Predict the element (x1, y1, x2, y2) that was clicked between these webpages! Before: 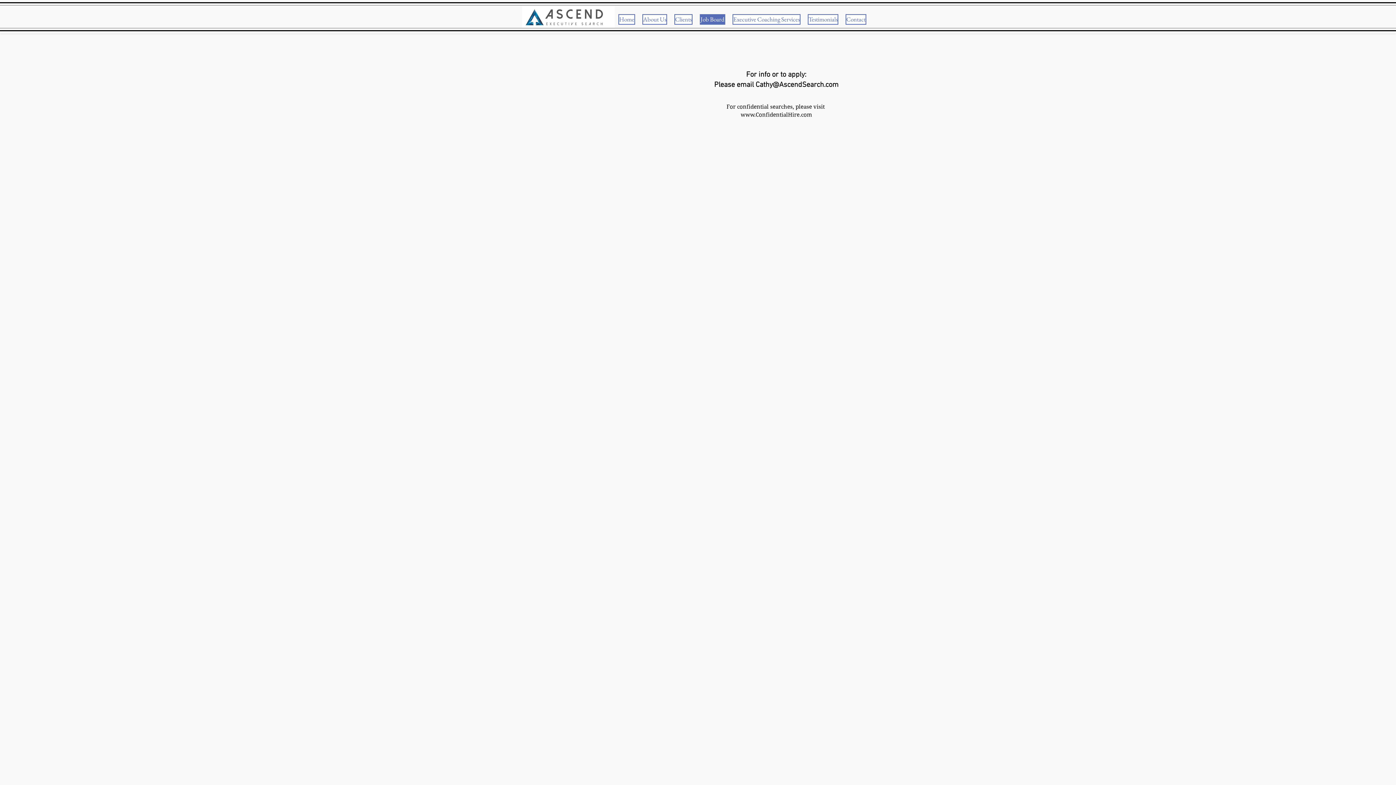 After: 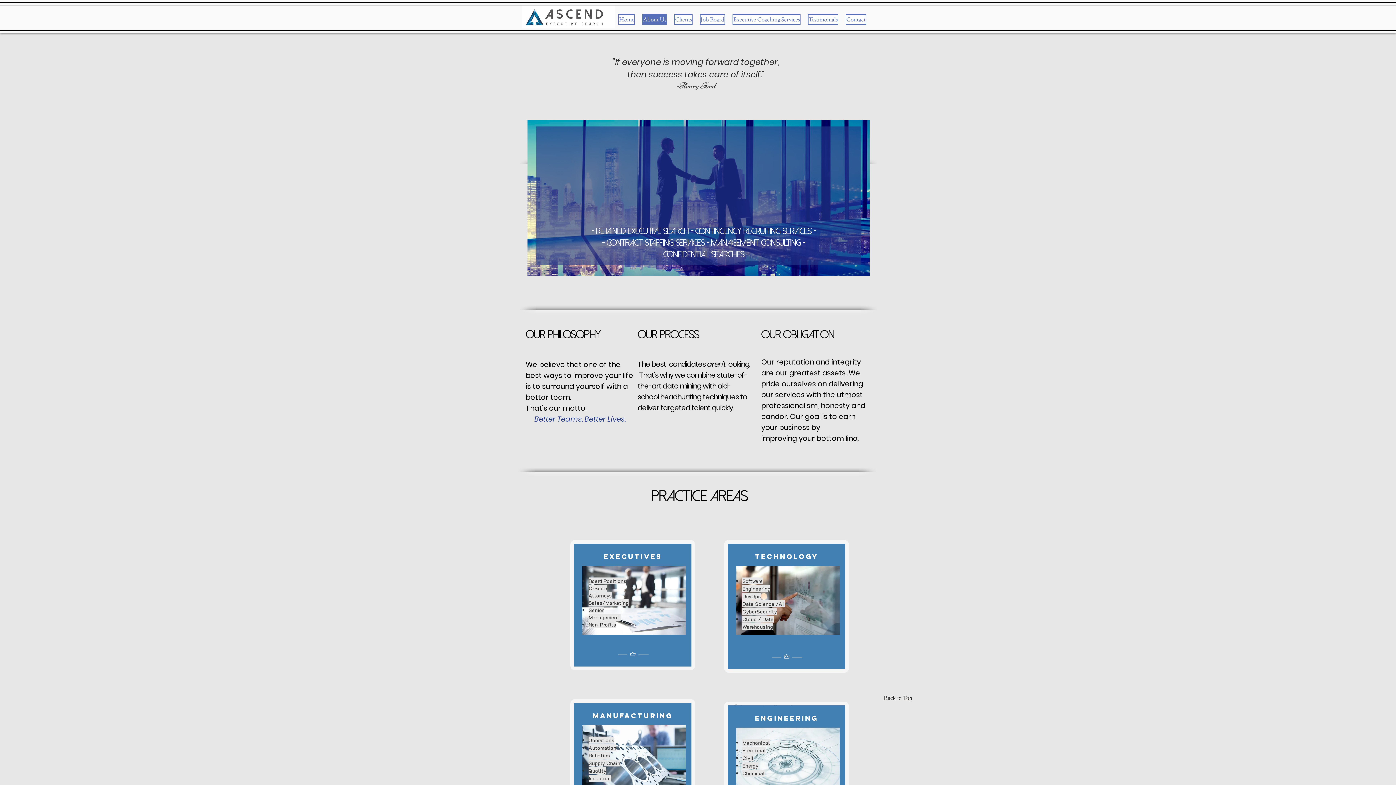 Action: label: About Us bbox: (642, 14, 667, 24)